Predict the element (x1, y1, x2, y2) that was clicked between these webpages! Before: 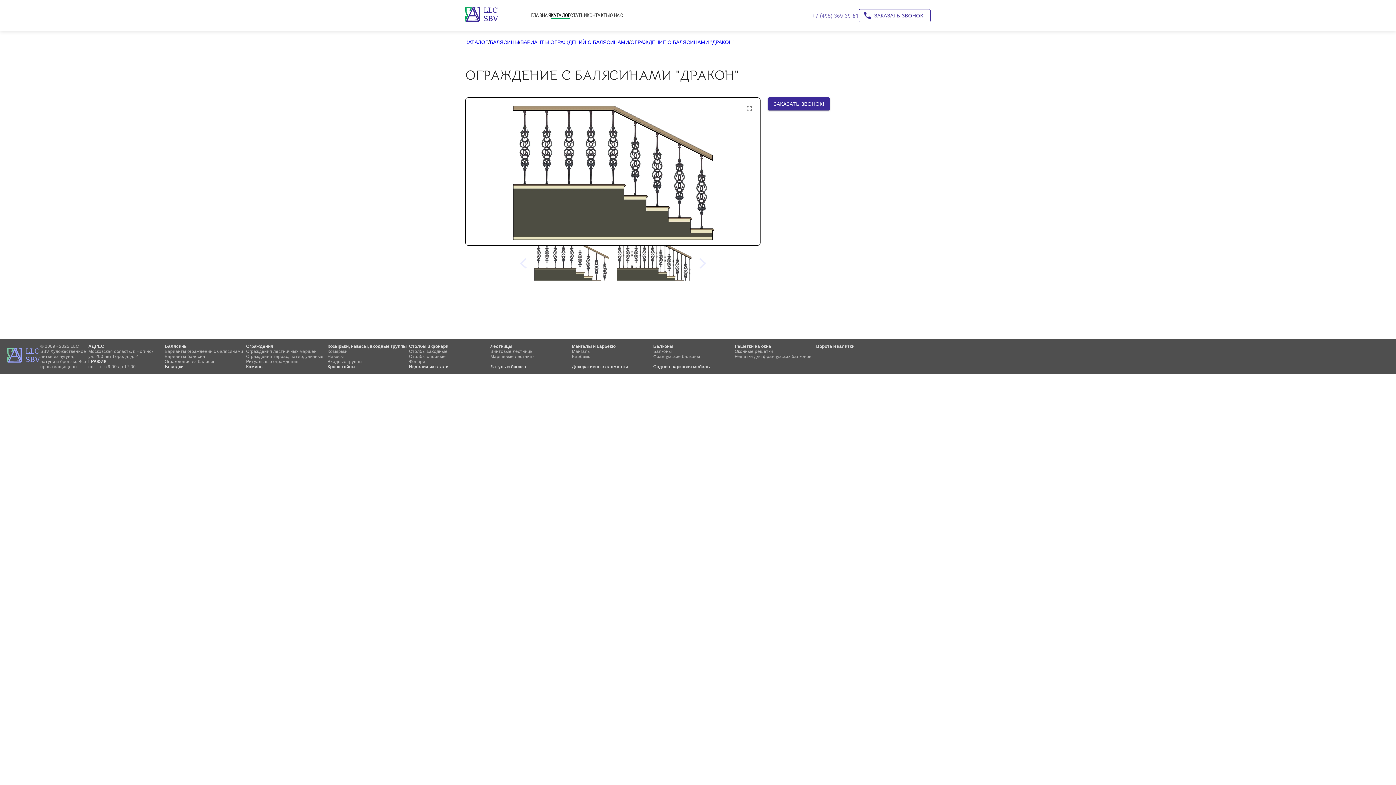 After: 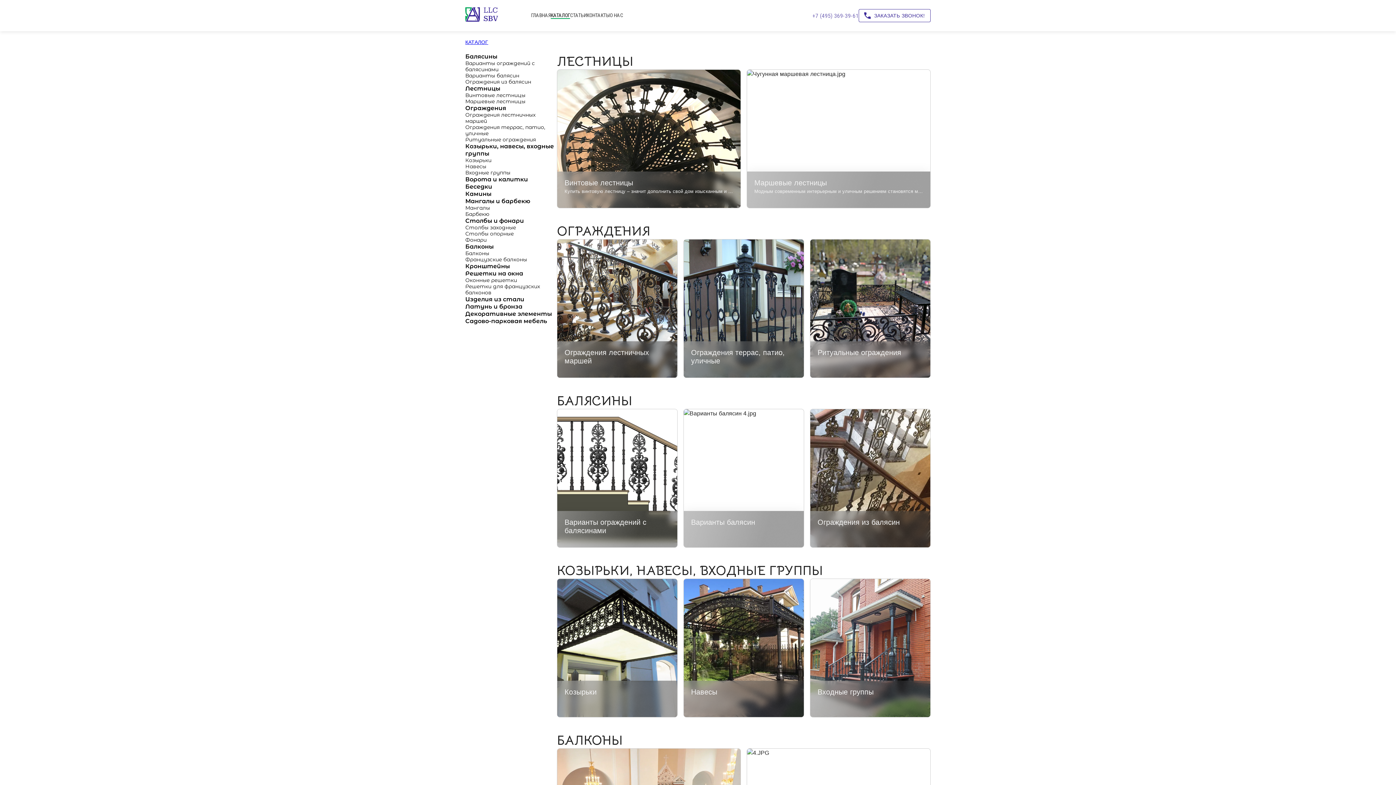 Action: label: КАТАЛОГ bbox: (465, 39, 488, 45)